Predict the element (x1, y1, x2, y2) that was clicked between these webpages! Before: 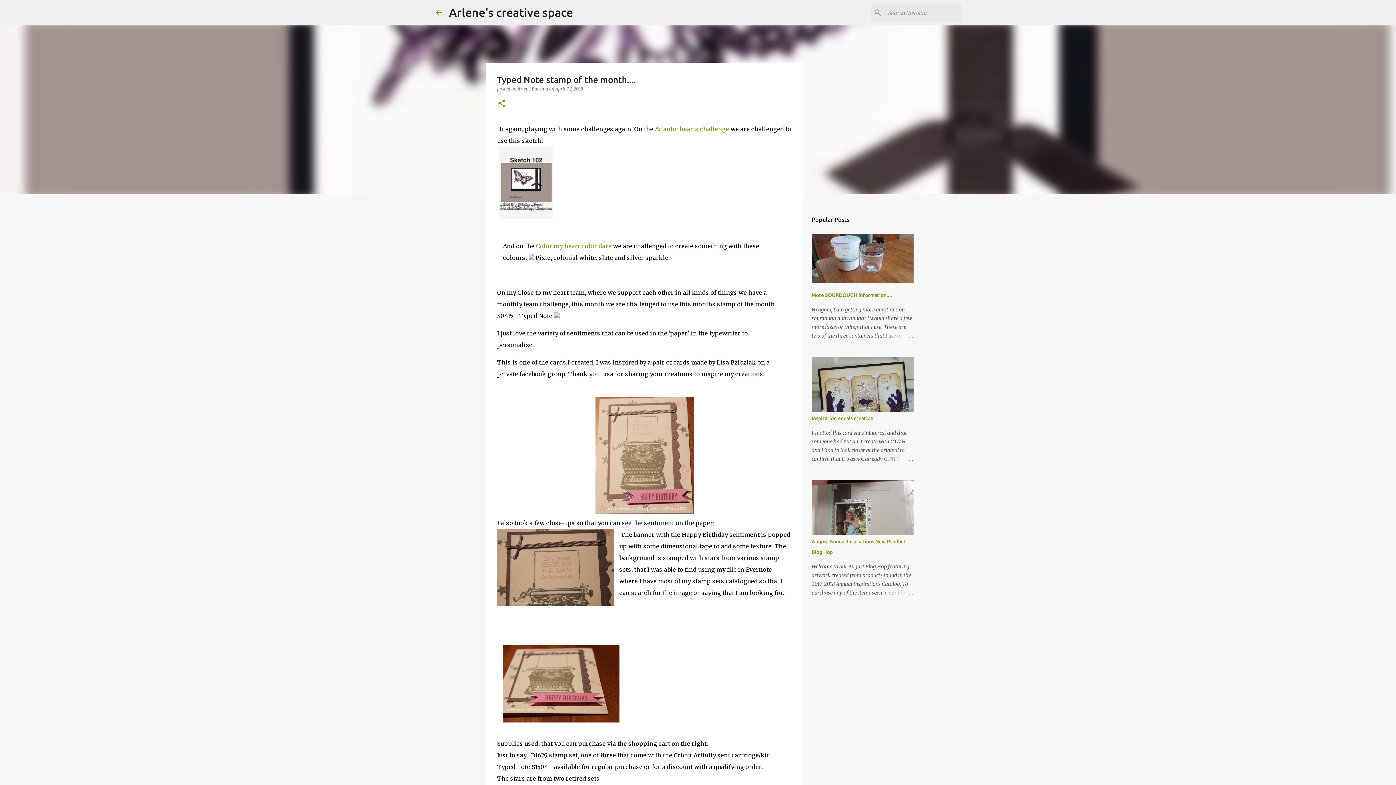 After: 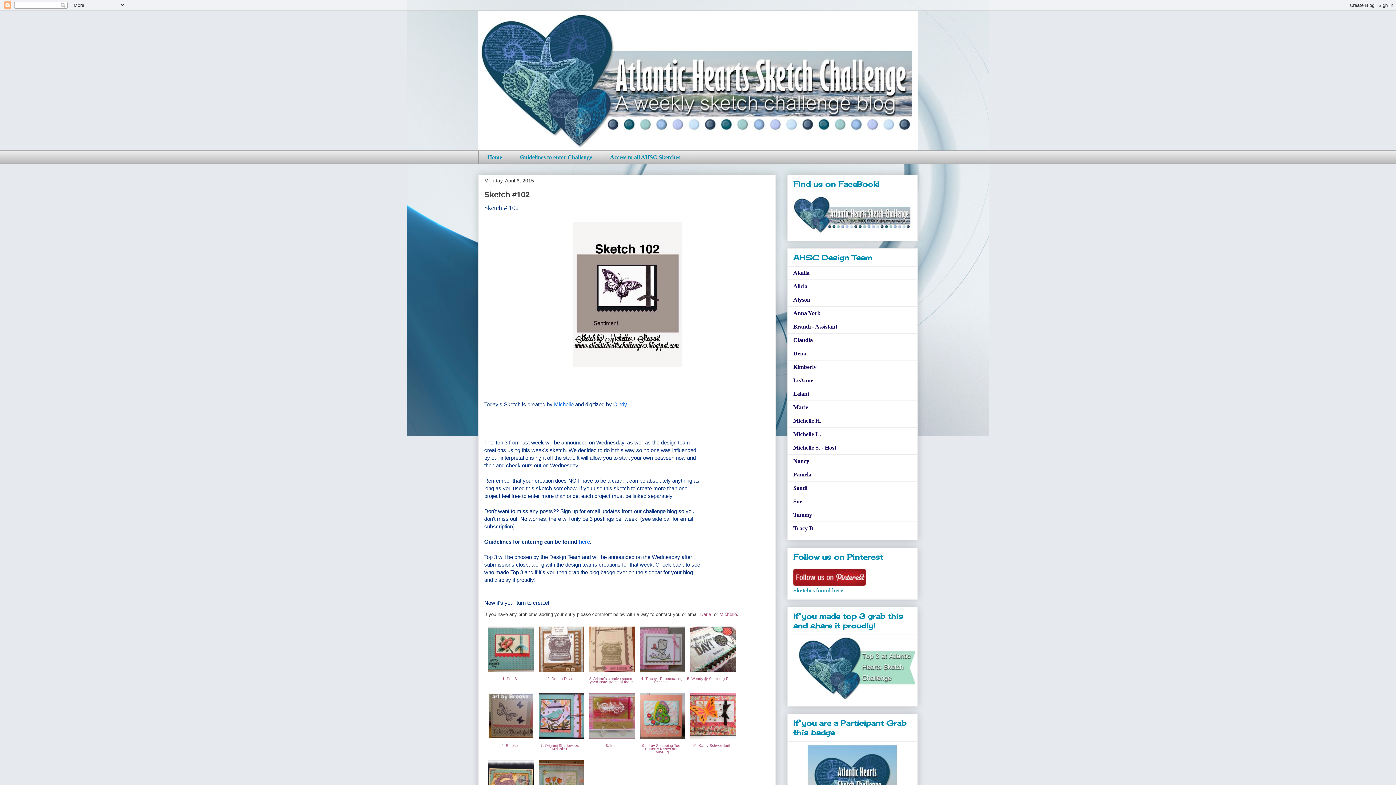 Action: label: Atlantic hearts challenge bbox: (655, 125, 729, 132)